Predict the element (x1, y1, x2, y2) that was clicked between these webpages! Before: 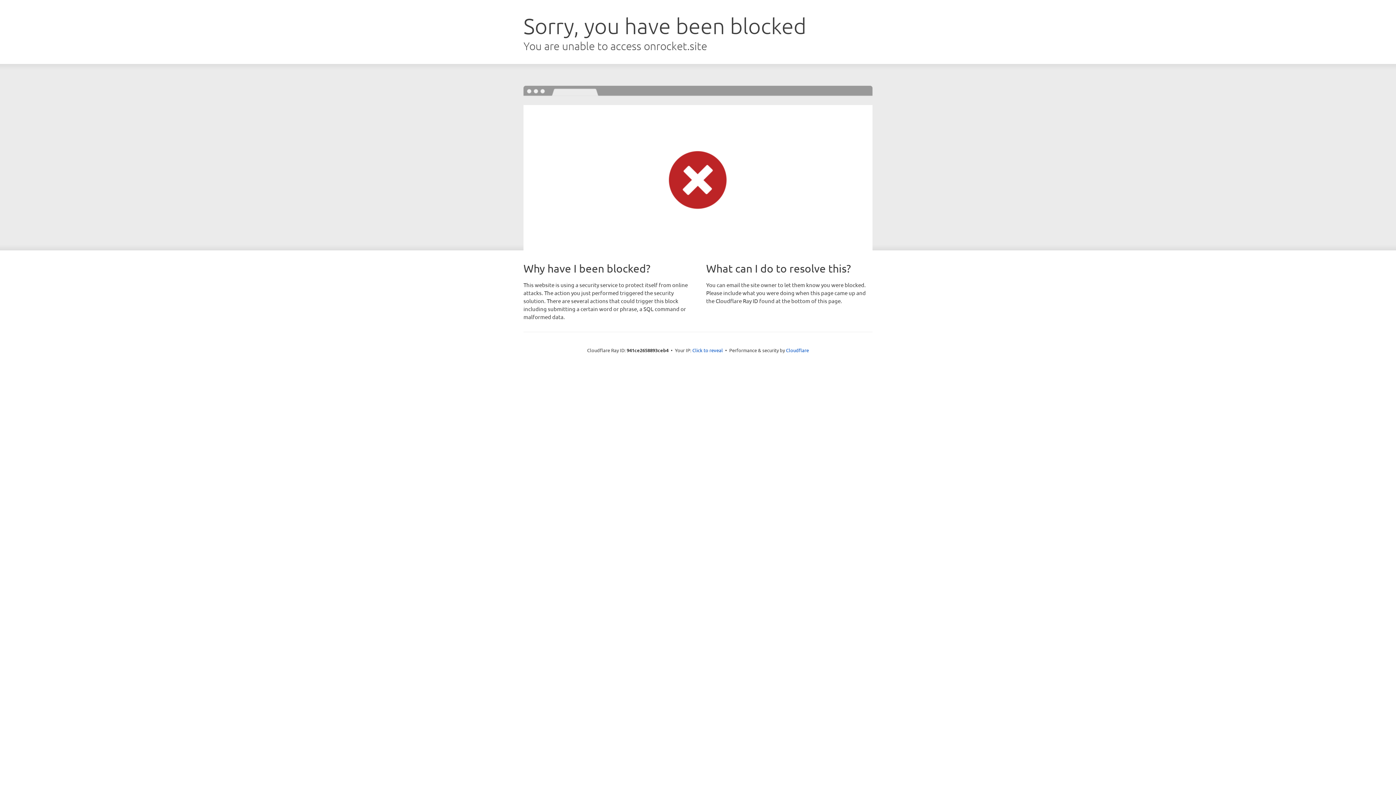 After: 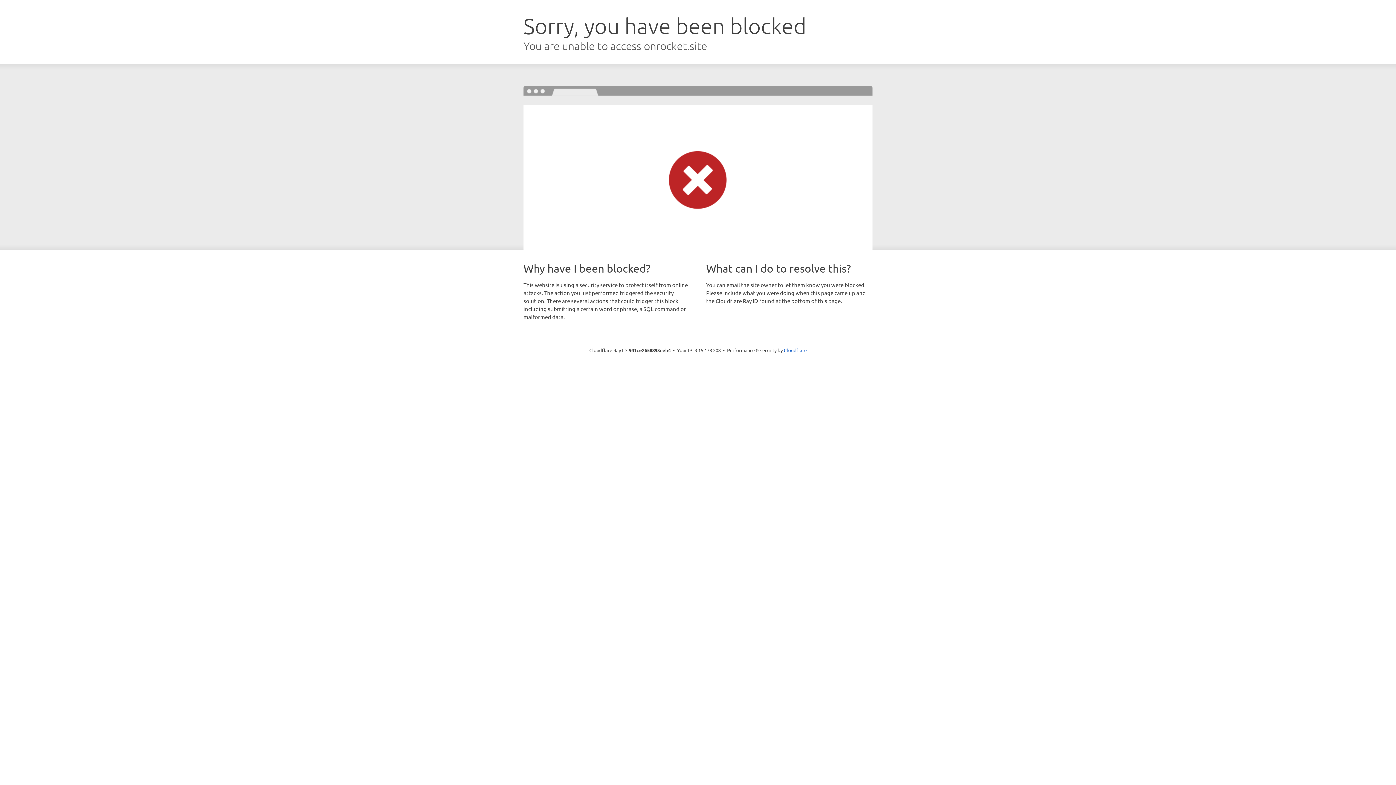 Action: bbox: (692, 346, 723, 353) label: Click to reveal